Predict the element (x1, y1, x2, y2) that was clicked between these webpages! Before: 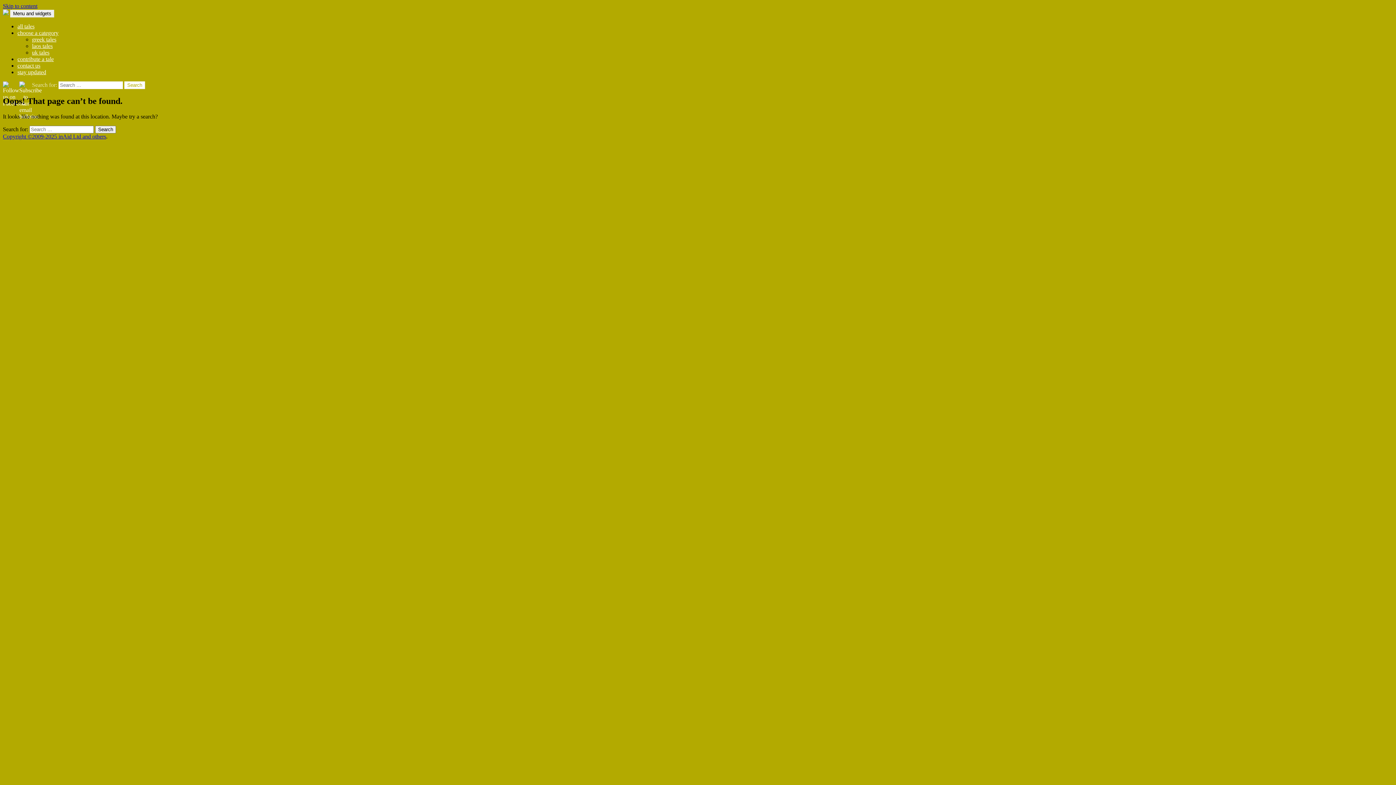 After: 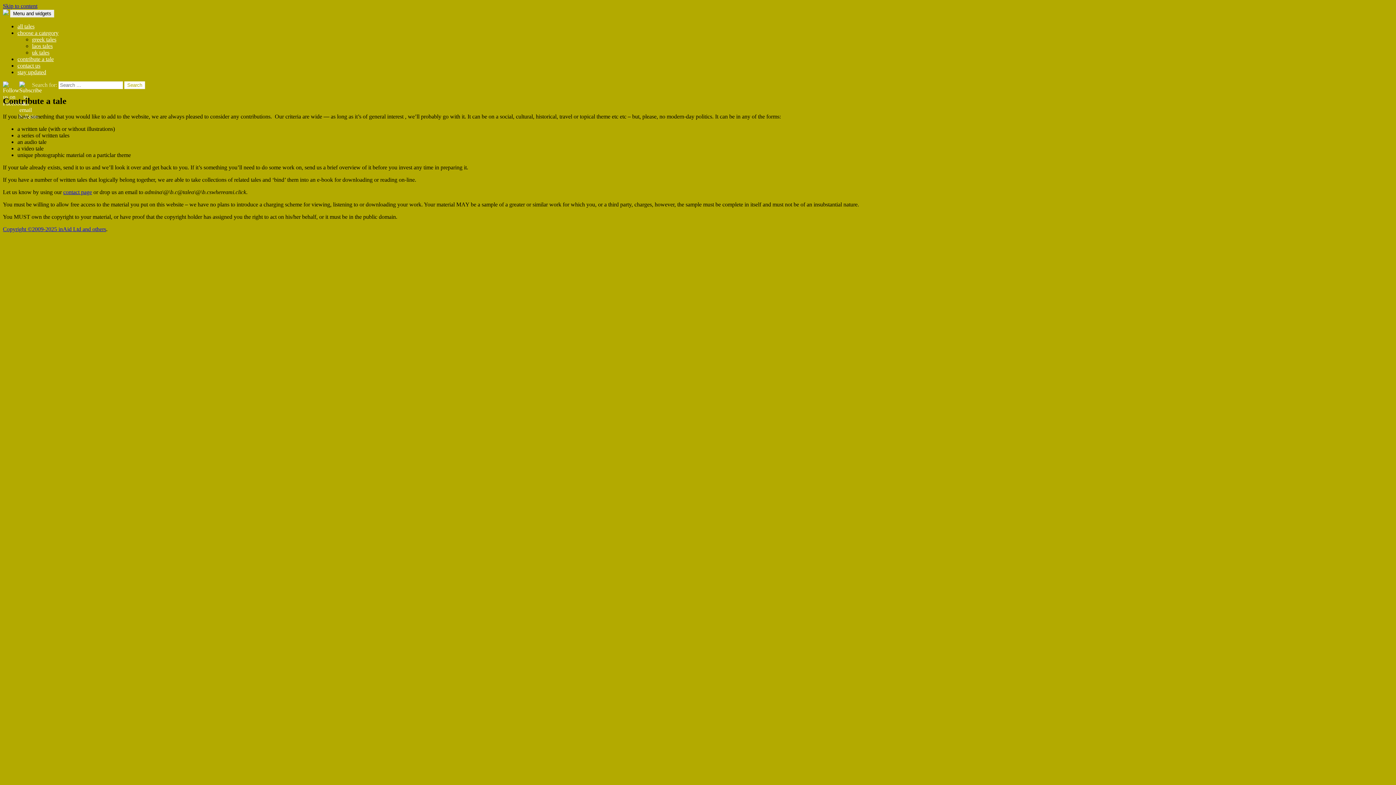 Action: label: contribute a tale bbox: (17, 56, 53, 62)